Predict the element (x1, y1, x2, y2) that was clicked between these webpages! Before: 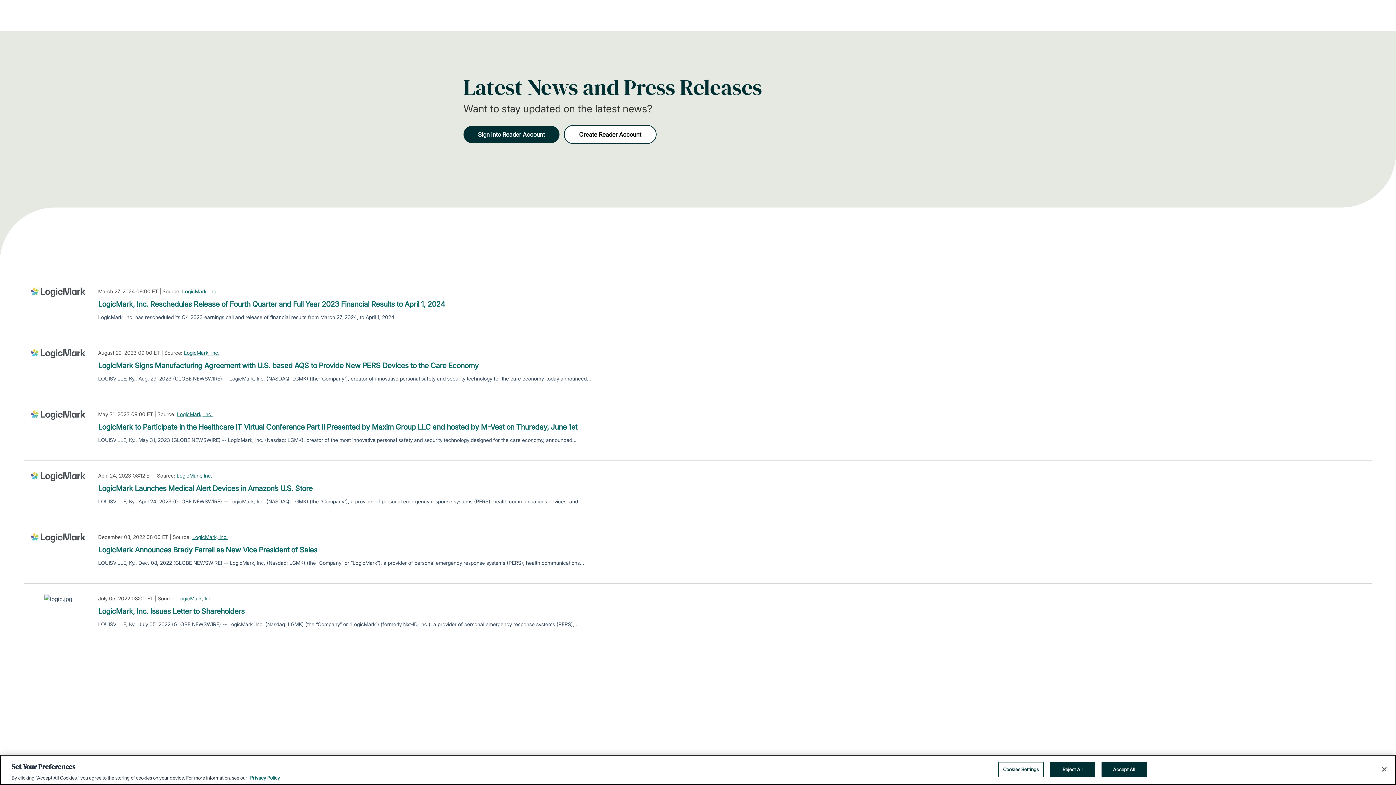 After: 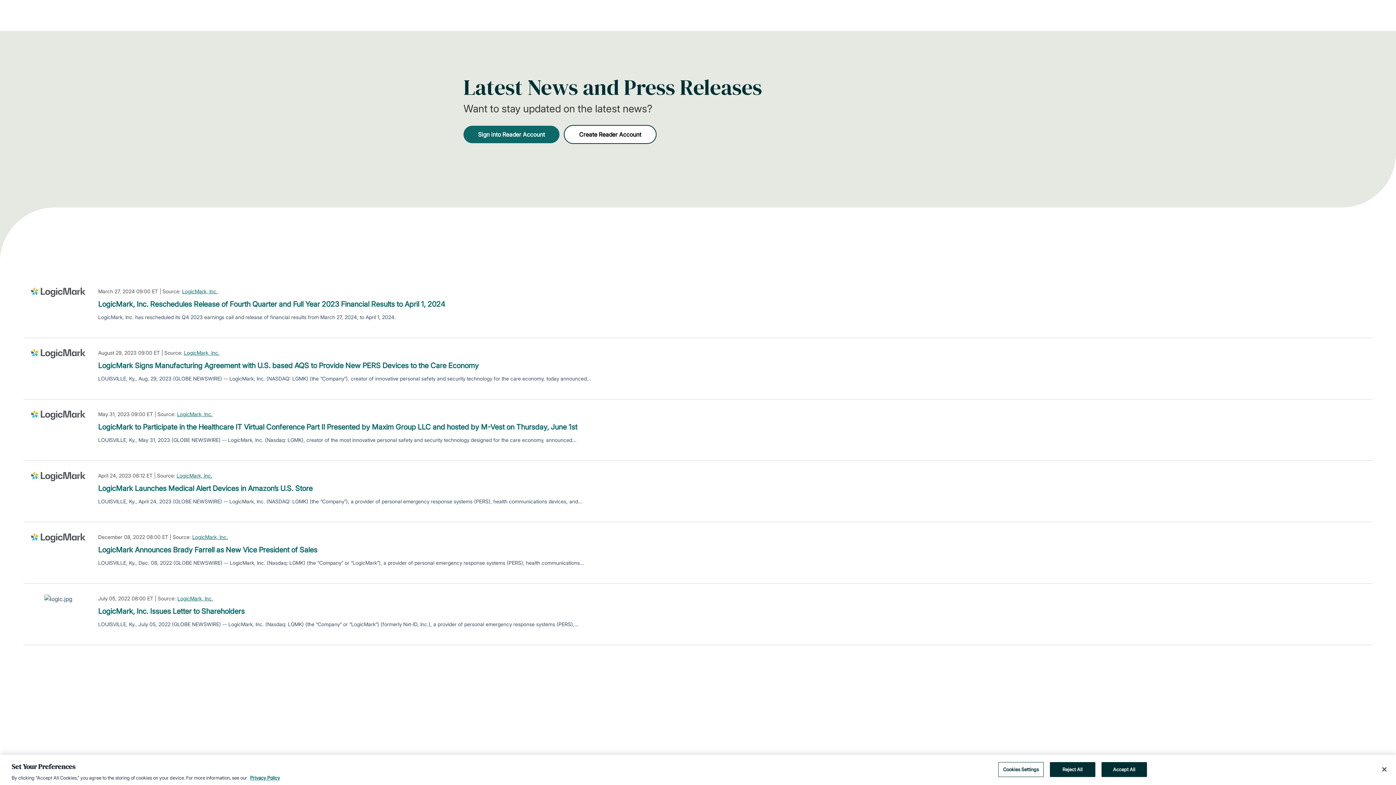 Action: label: Sign into Reader Account bbox: (463, 125, 559, 143)